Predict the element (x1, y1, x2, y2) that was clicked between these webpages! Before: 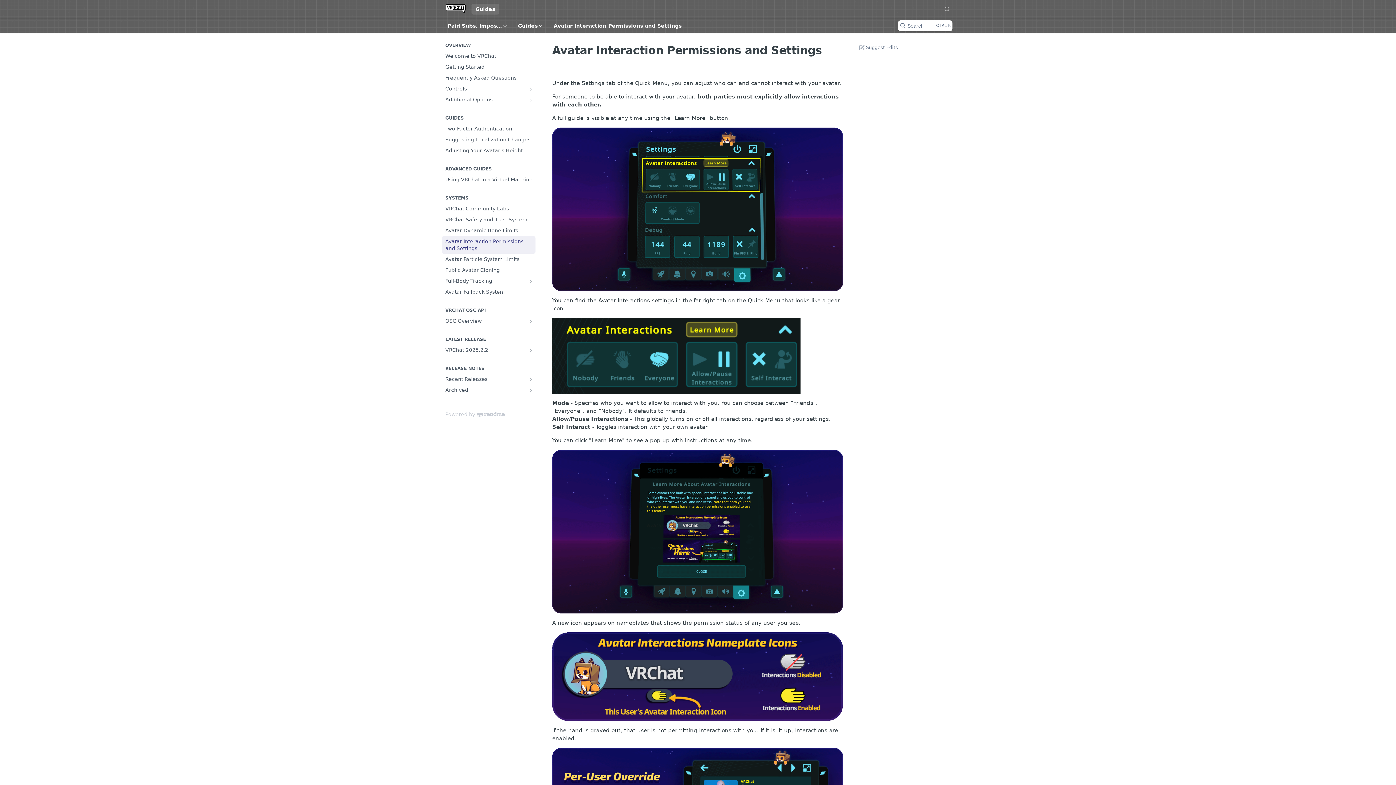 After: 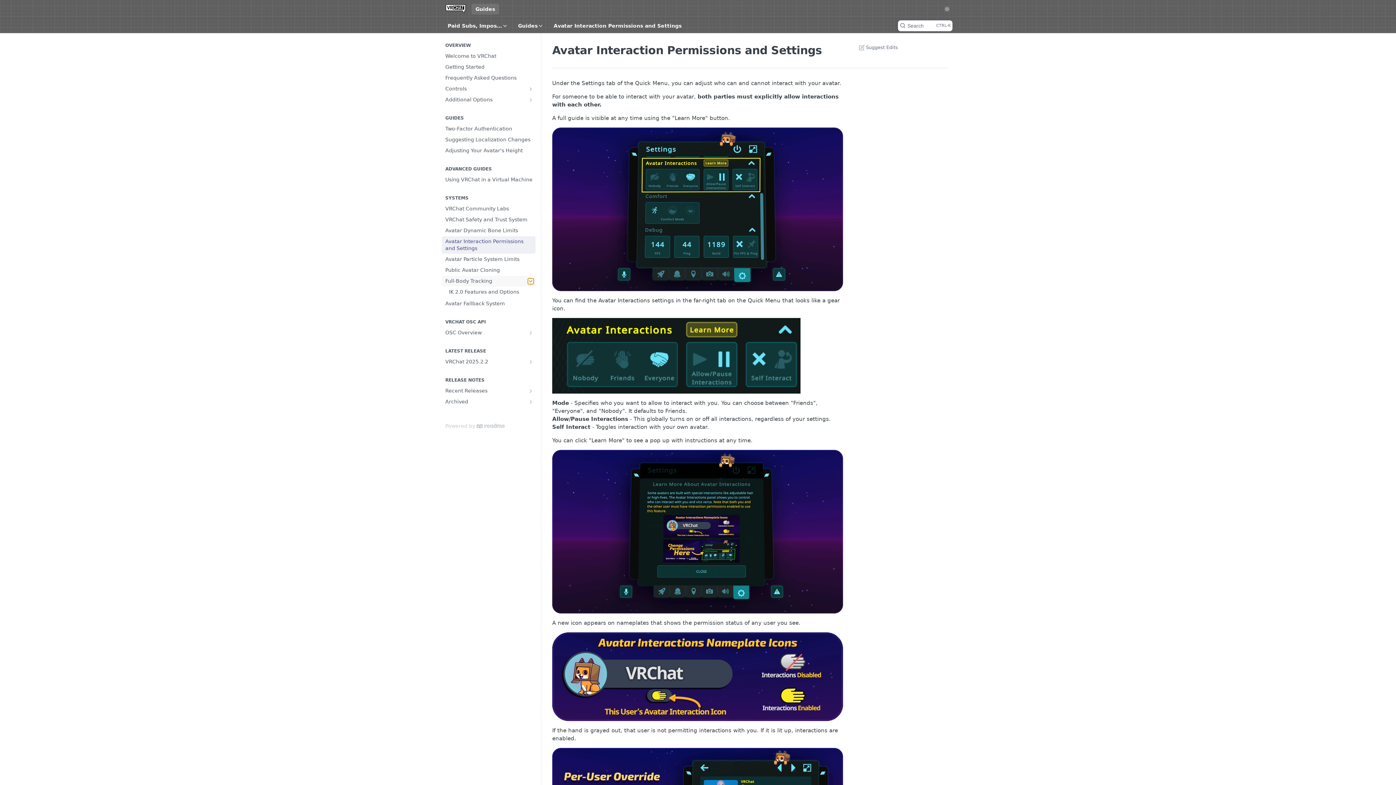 Action: bbox: (528, 278, 533, 284) label: Show subpages for Full-Body Tracking